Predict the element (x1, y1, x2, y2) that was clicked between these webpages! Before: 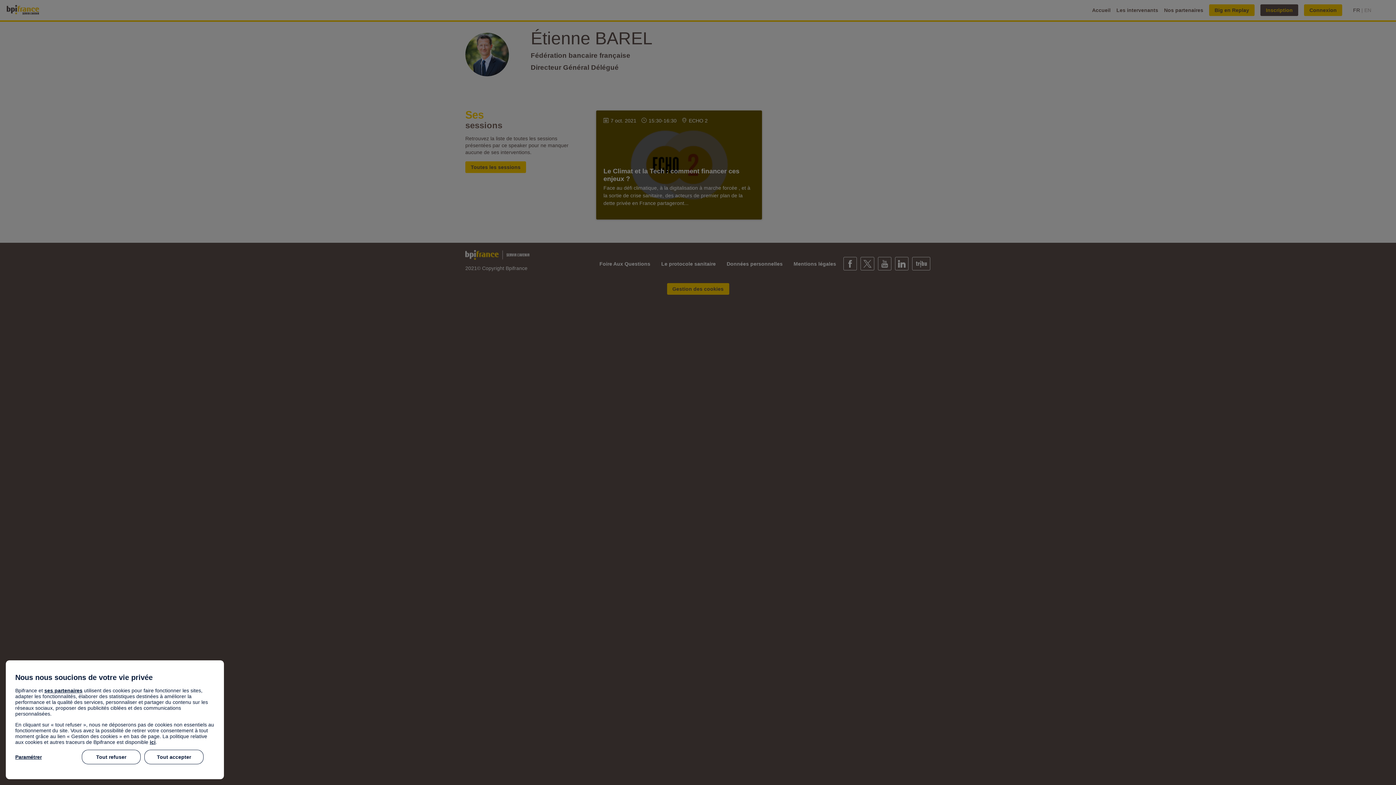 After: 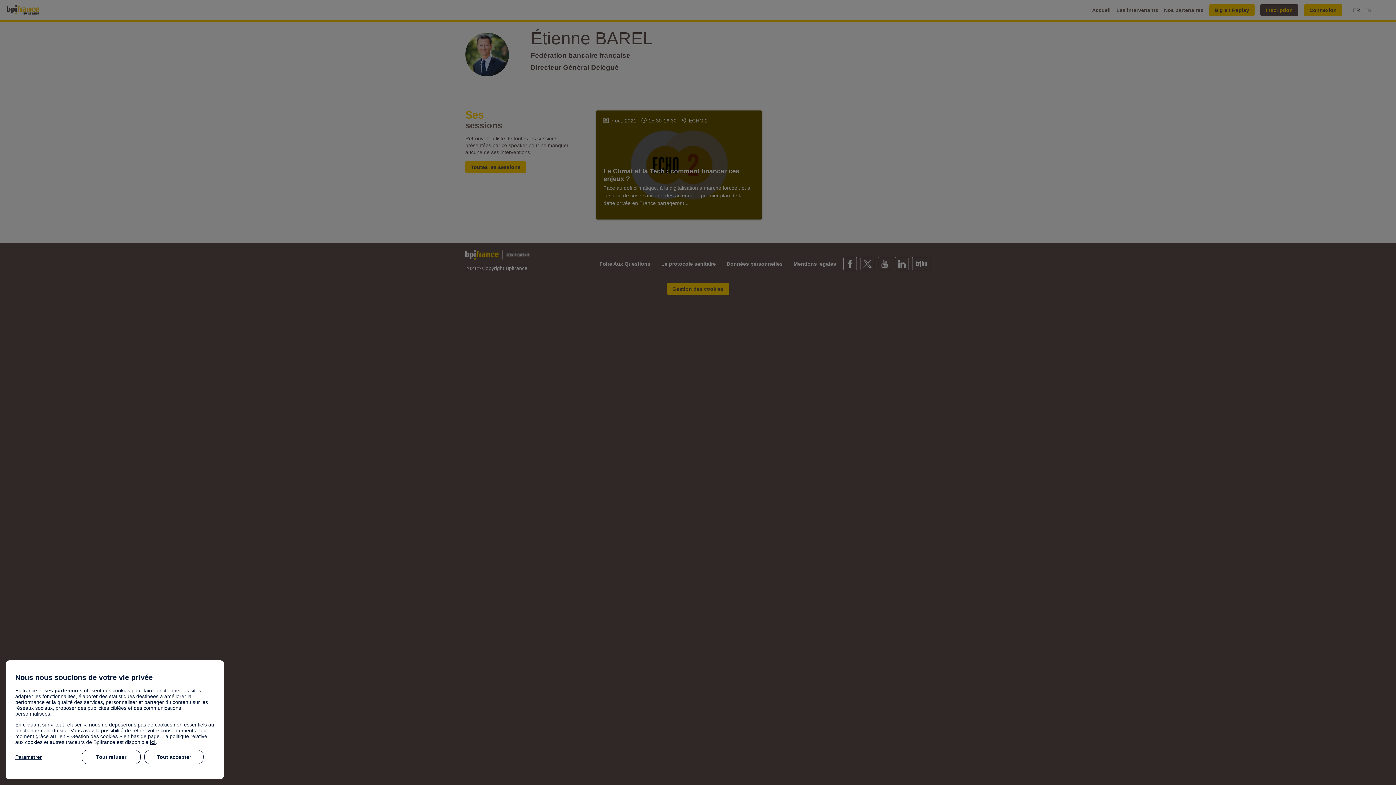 Action: bbox: (149, 739, 155, 745) label: ici